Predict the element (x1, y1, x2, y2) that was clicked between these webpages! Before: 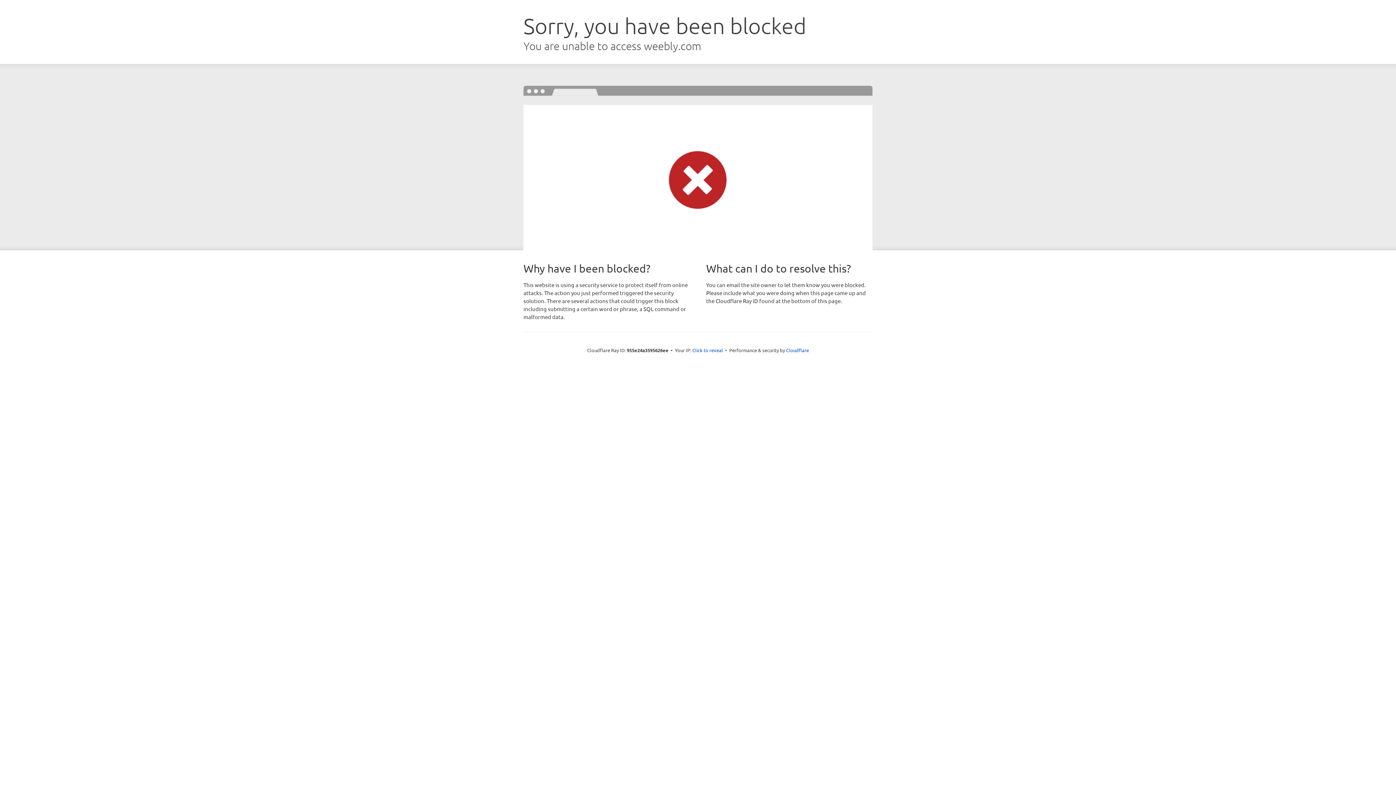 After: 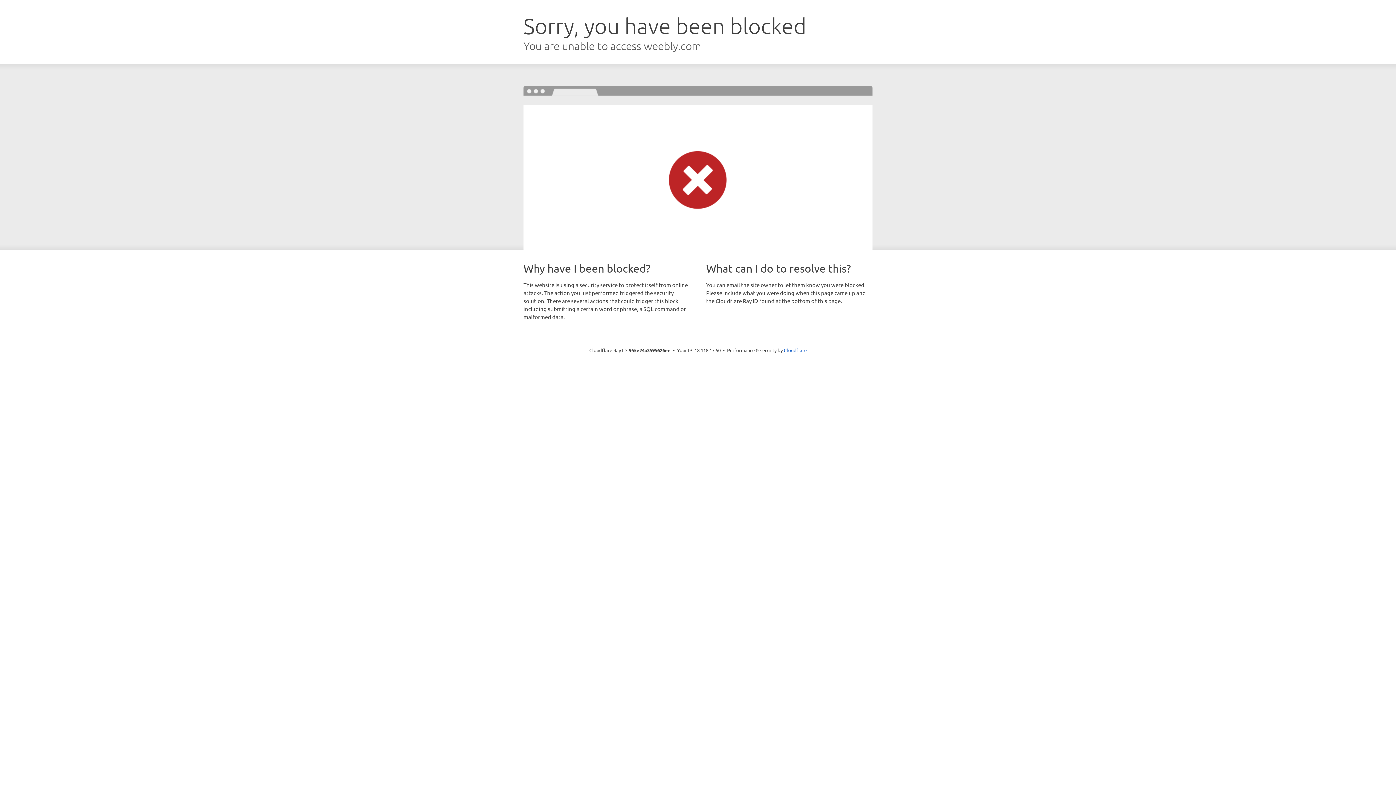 Action: label: Click to reveal bbox: (692, 346, 723, 353)